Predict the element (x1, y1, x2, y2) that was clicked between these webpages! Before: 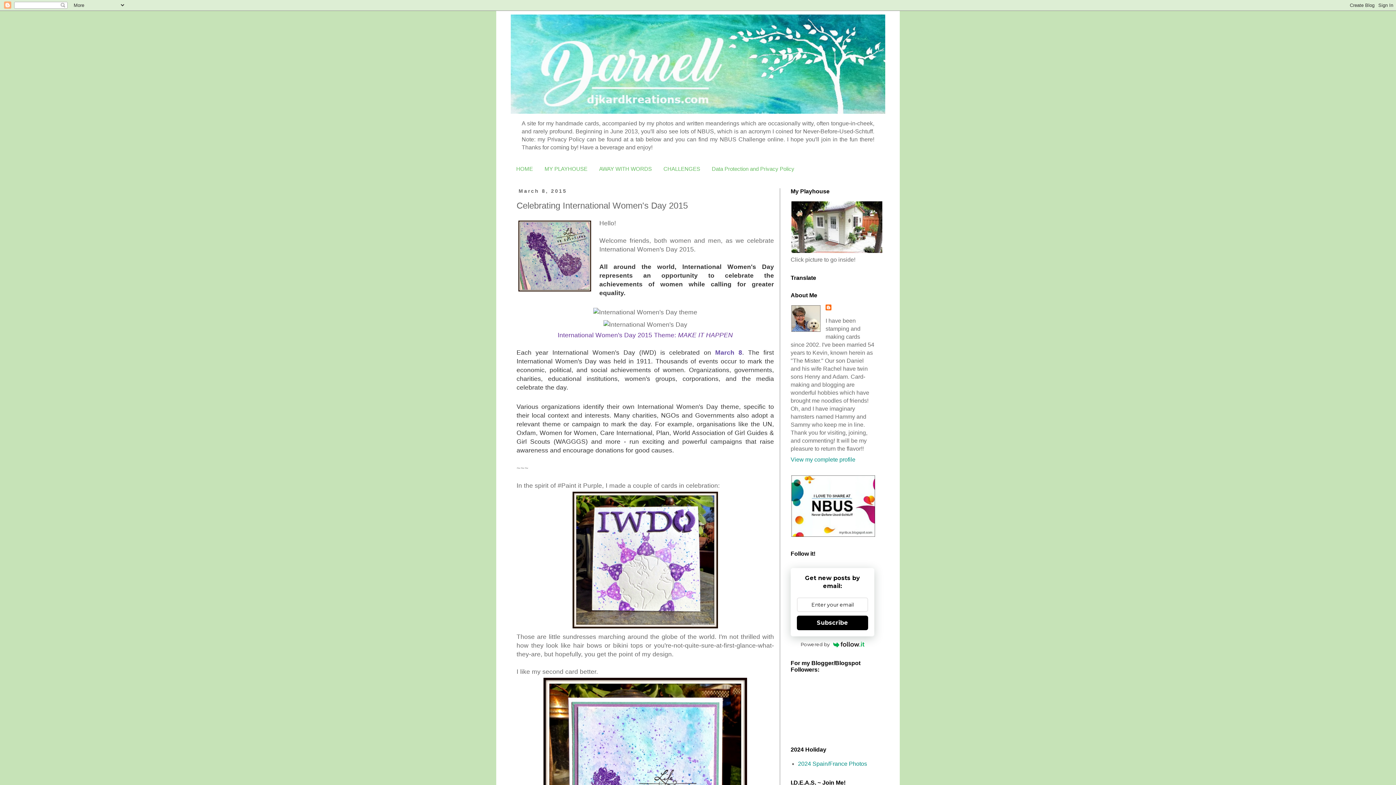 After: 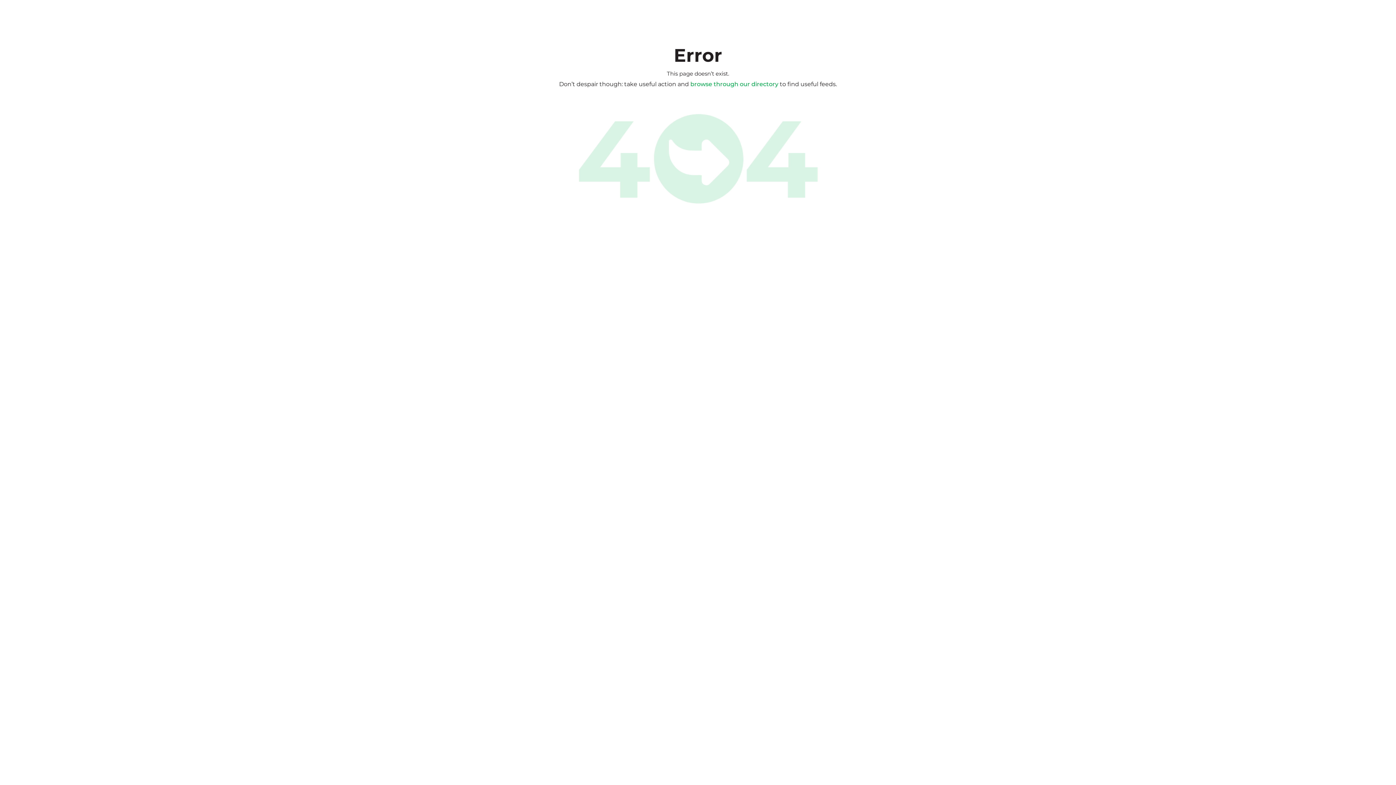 Action: label: Powered by bbox: (790, 640, 874, 649)